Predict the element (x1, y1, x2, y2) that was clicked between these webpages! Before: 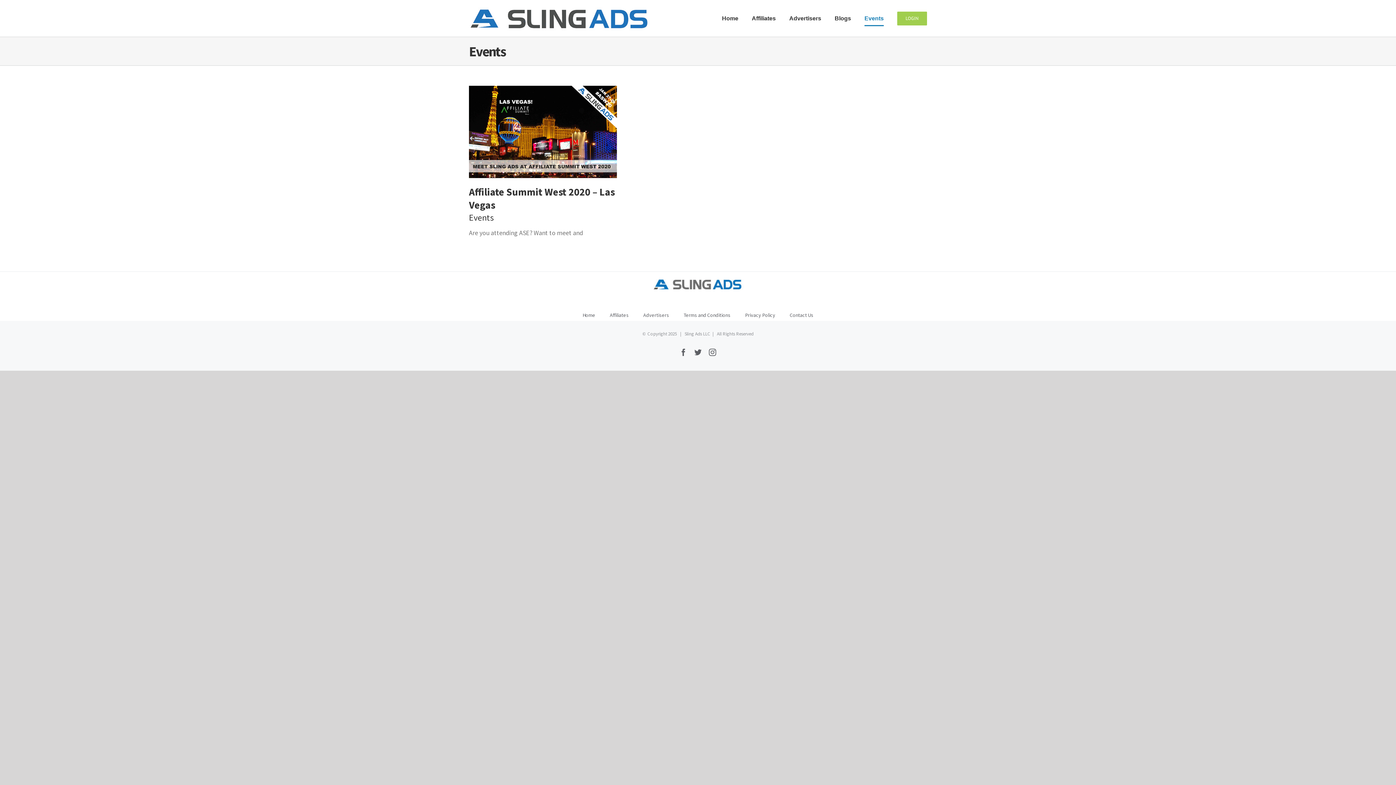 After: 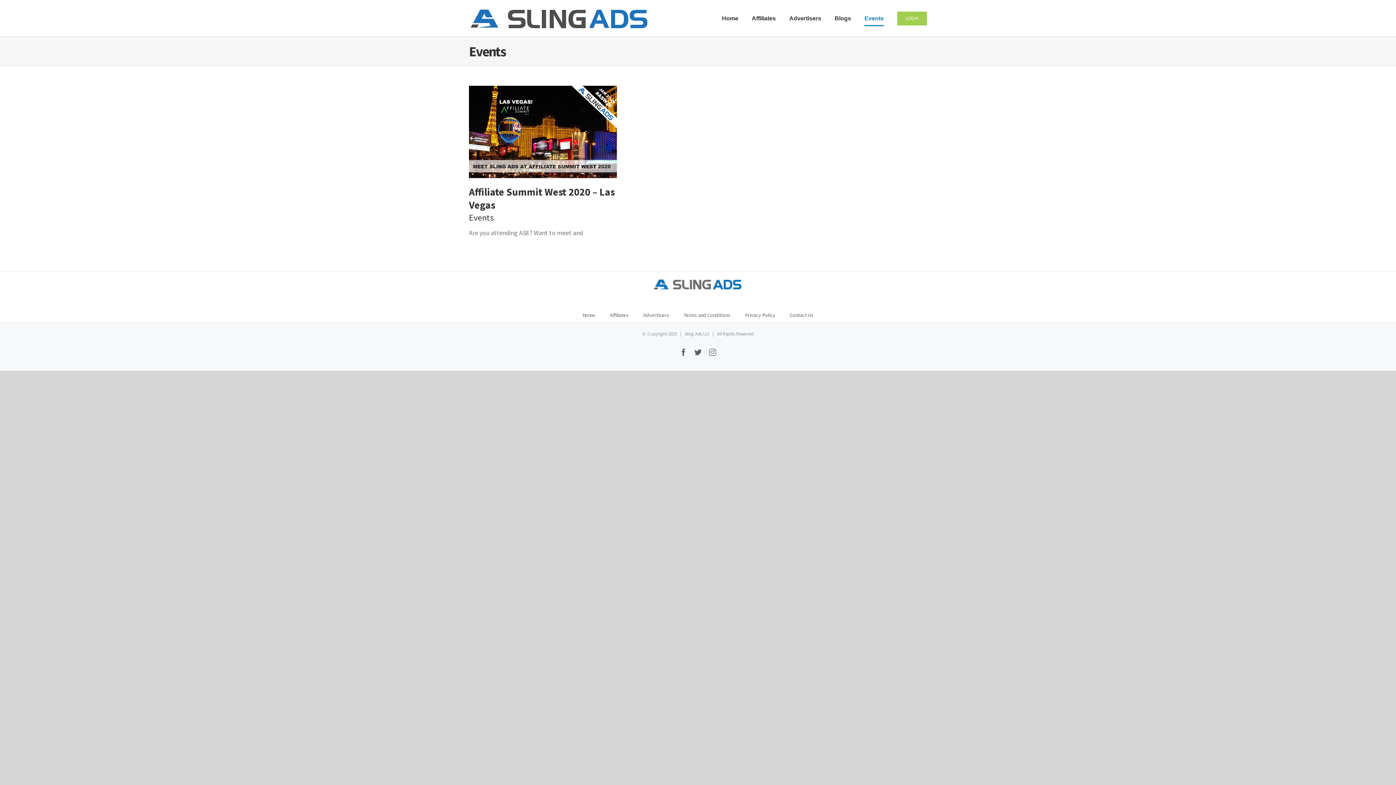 Action: bbox: (709, 349, 716, 356) label: Instagram